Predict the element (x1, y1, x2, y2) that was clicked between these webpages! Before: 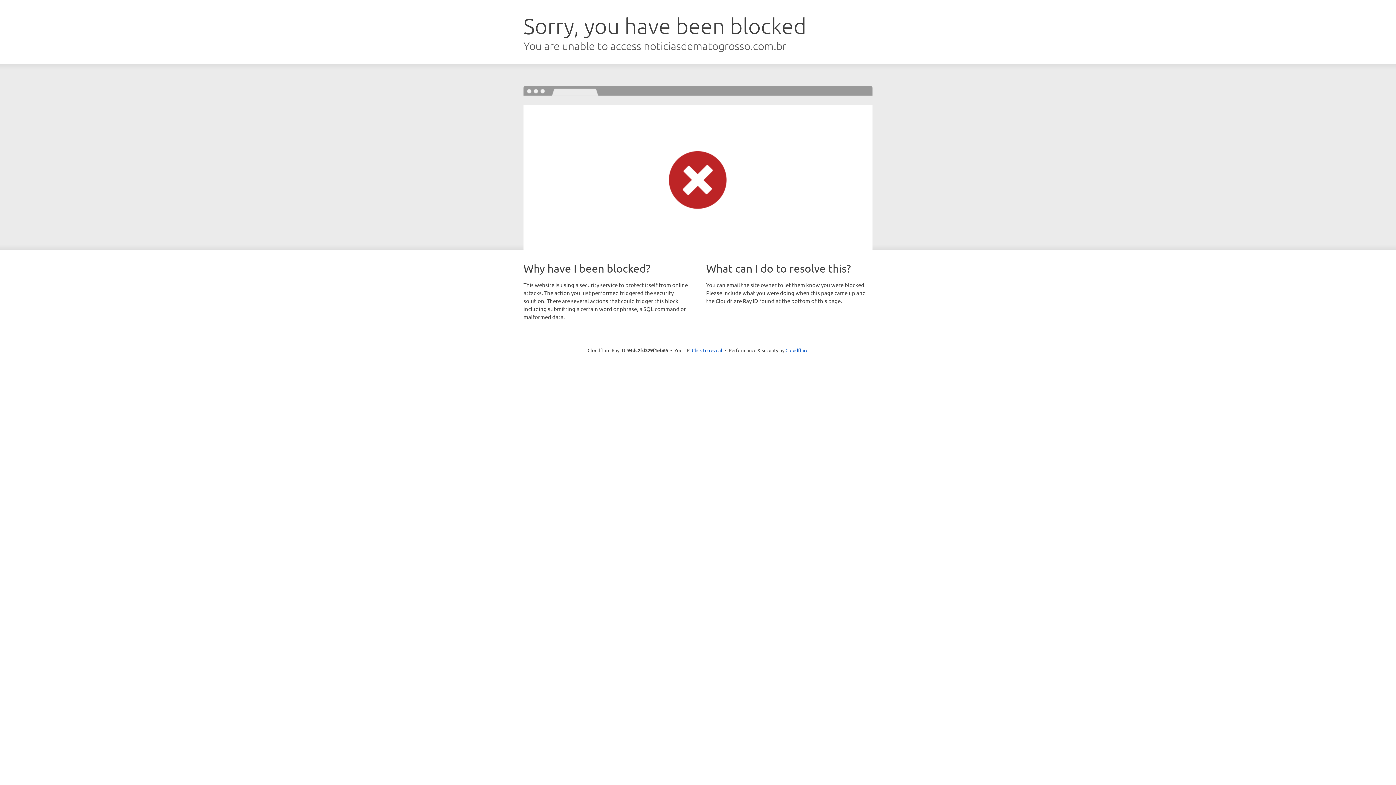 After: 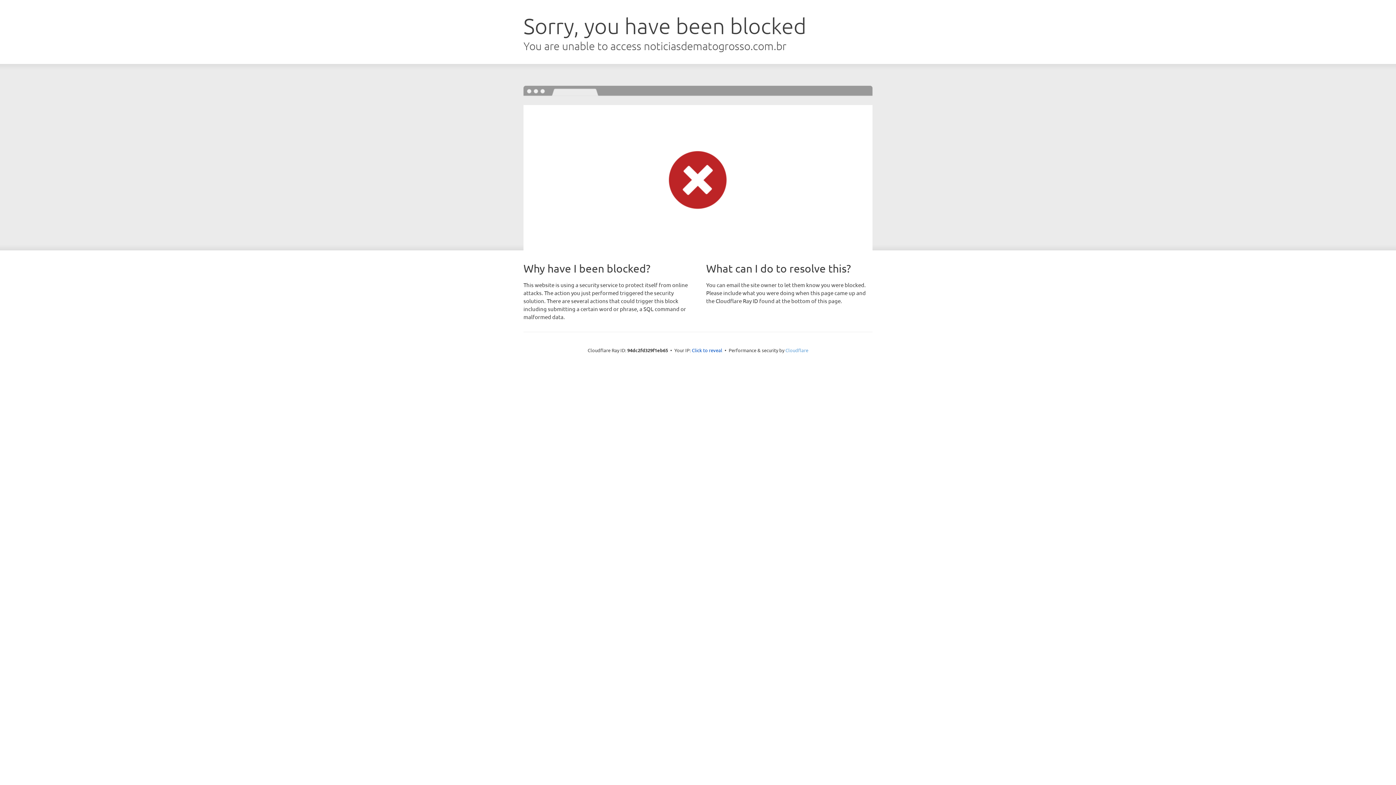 Action: label: Cloudflare bbox: (785, 347, 808, 353)